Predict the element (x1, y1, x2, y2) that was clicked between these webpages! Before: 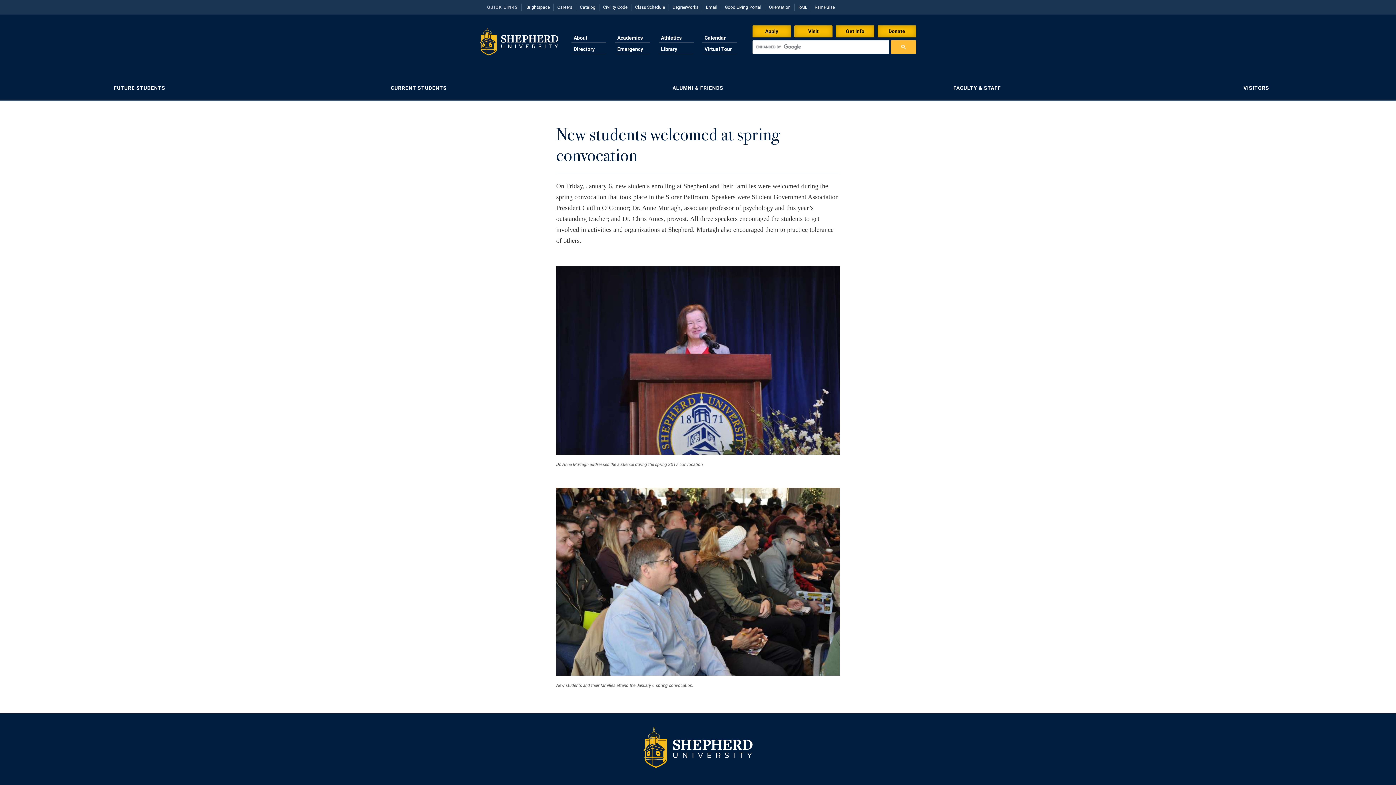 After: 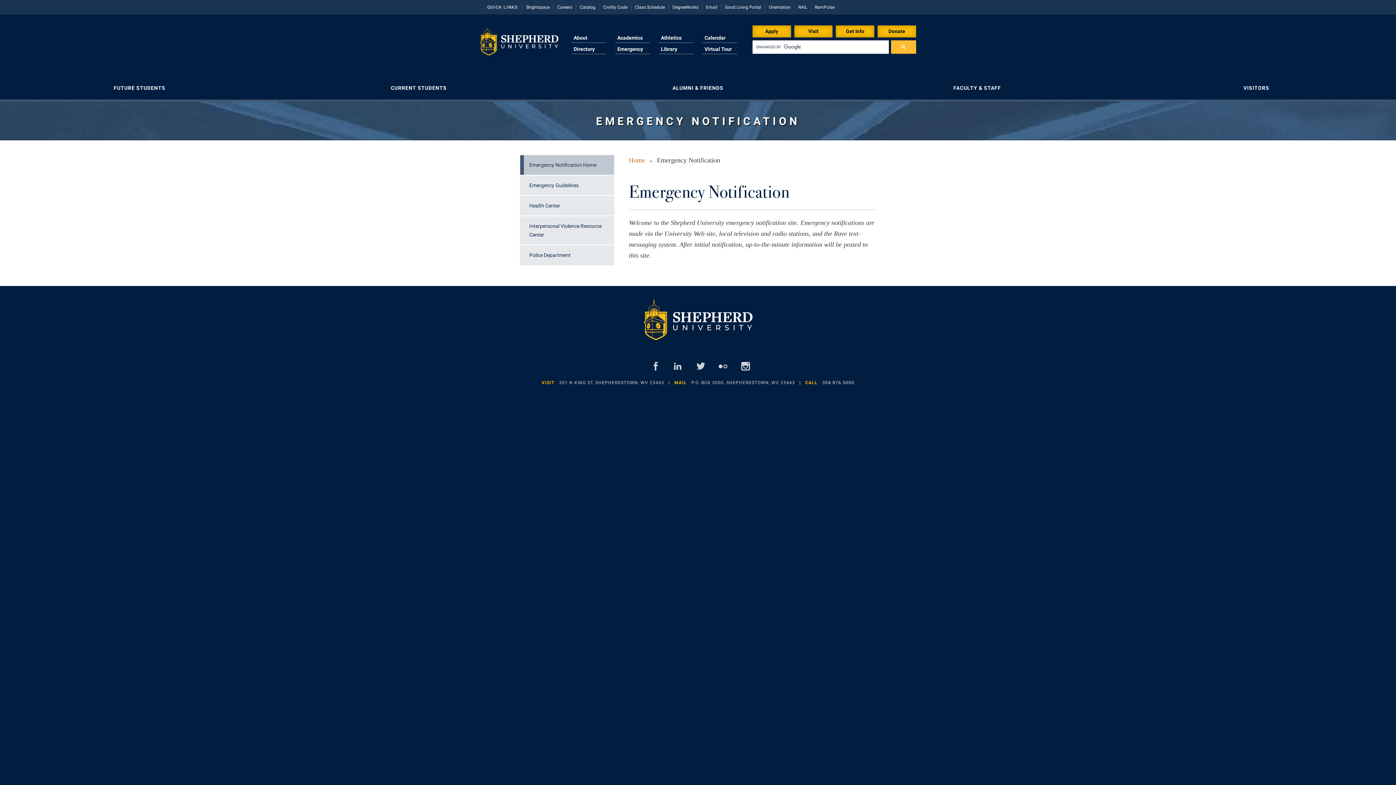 Action: bbox: (615, 44, 650, 54) label: Emergency